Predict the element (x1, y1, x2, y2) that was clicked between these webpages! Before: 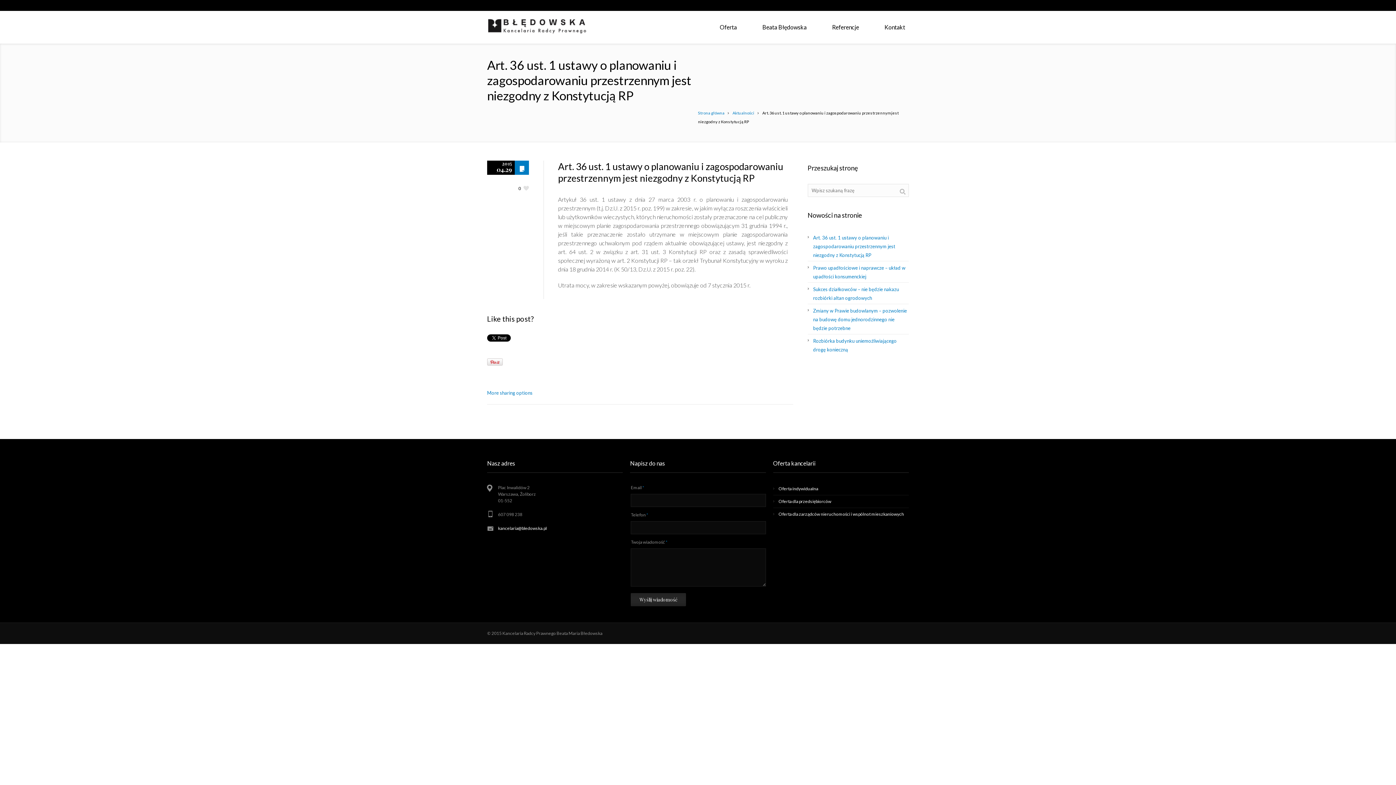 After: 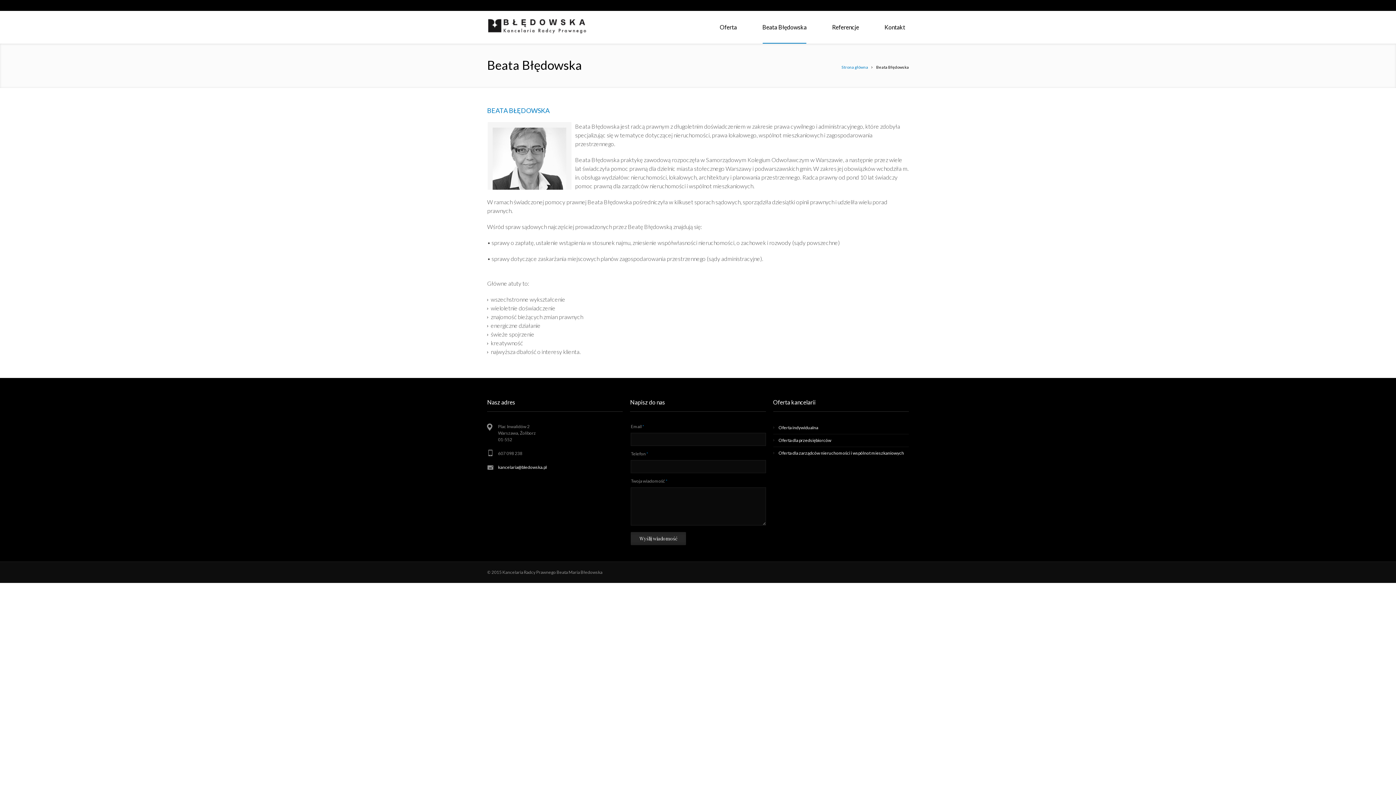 Action: label: Beata Błędowska bbox: (758, 20, 810, 34)